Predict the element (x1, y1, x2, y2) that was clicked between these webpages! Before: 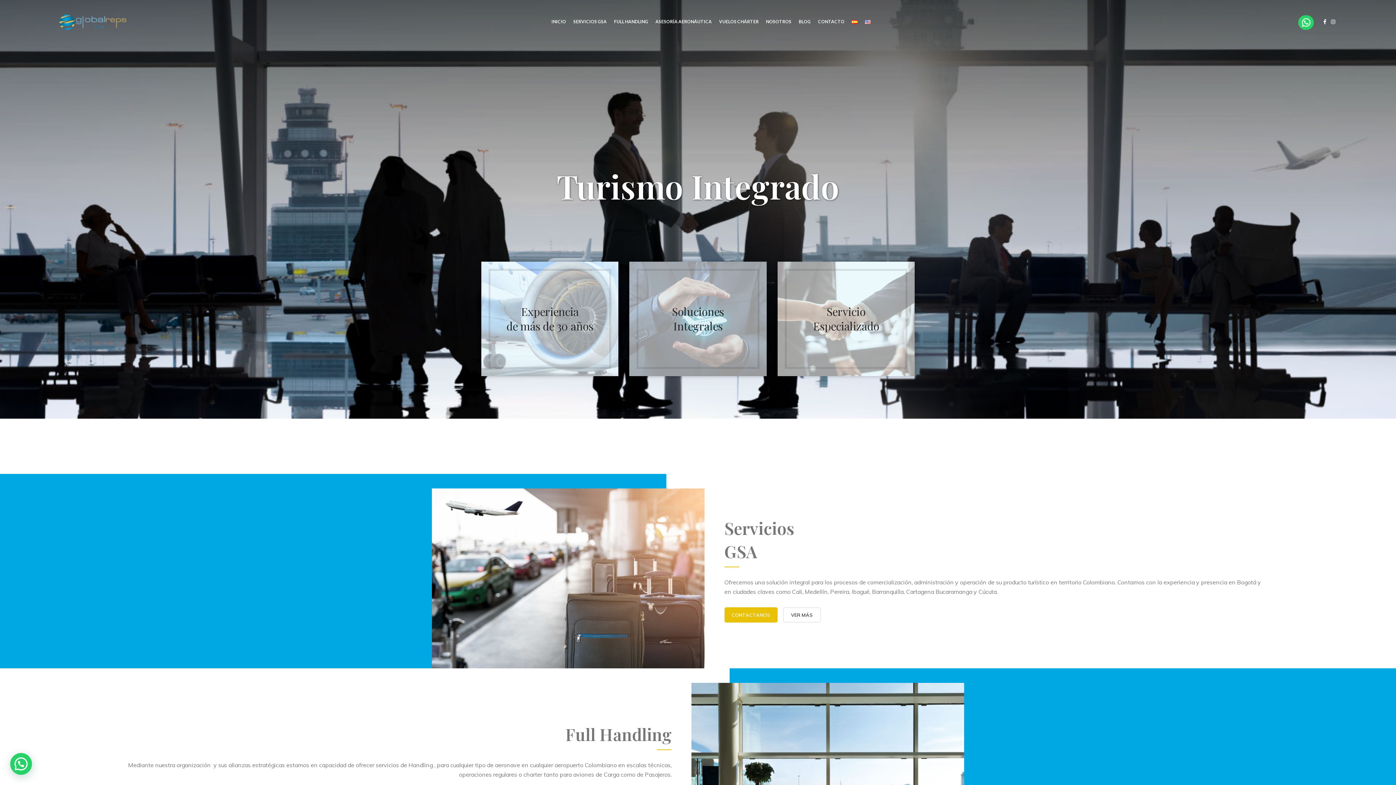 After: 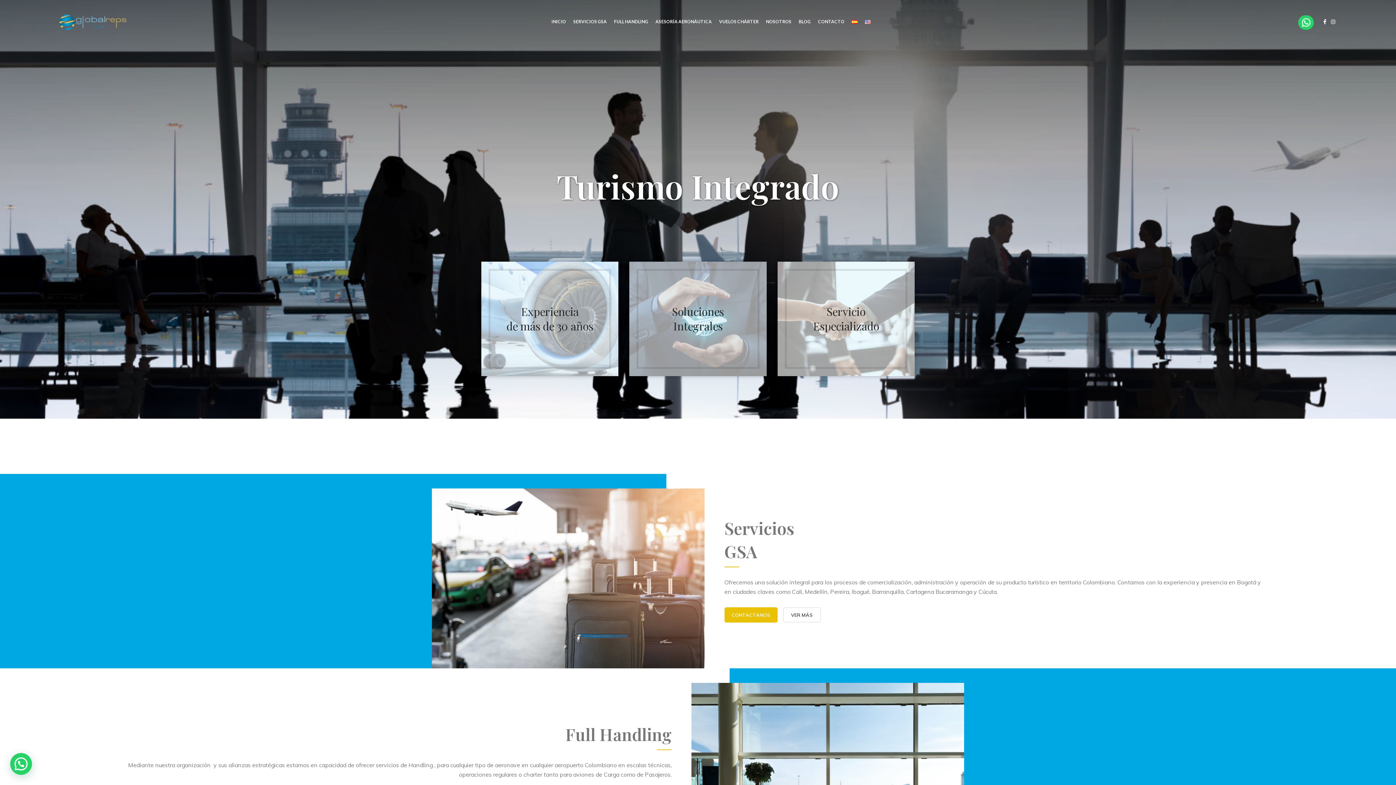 Action: bbox: (58, 18, 127, 24)